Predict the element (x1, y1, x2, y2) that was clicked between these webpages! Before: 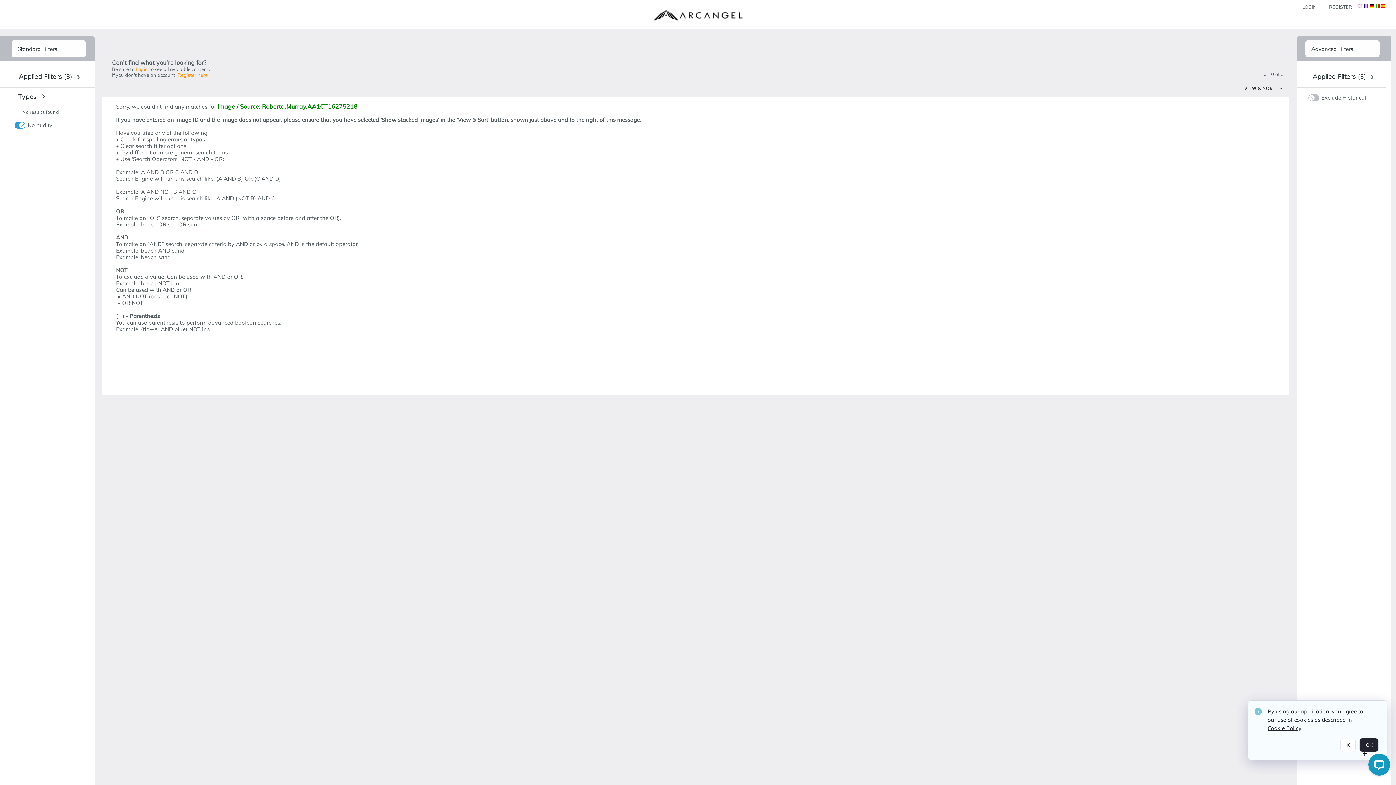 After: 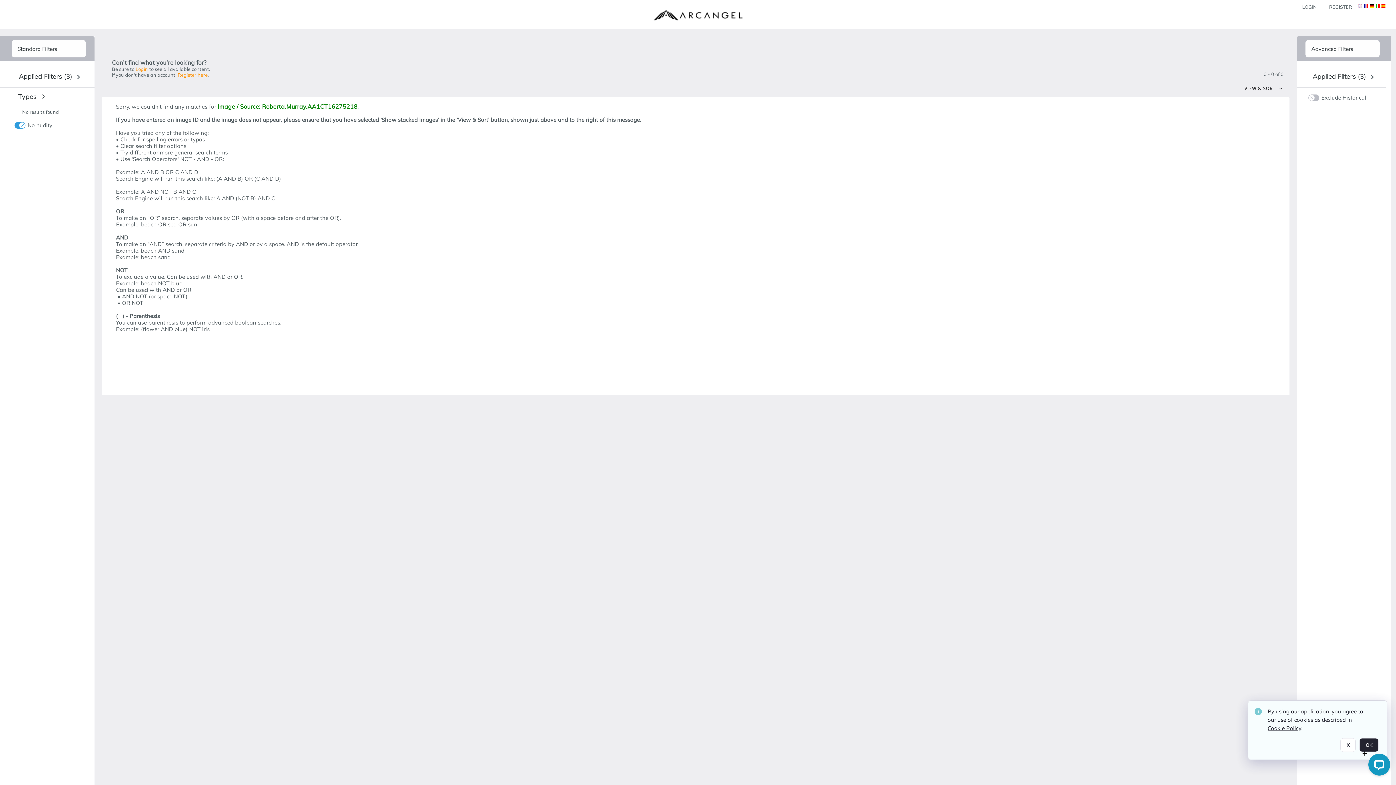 Action: label: Cookie Policy bbox: (1268, 725, 1301, 732)